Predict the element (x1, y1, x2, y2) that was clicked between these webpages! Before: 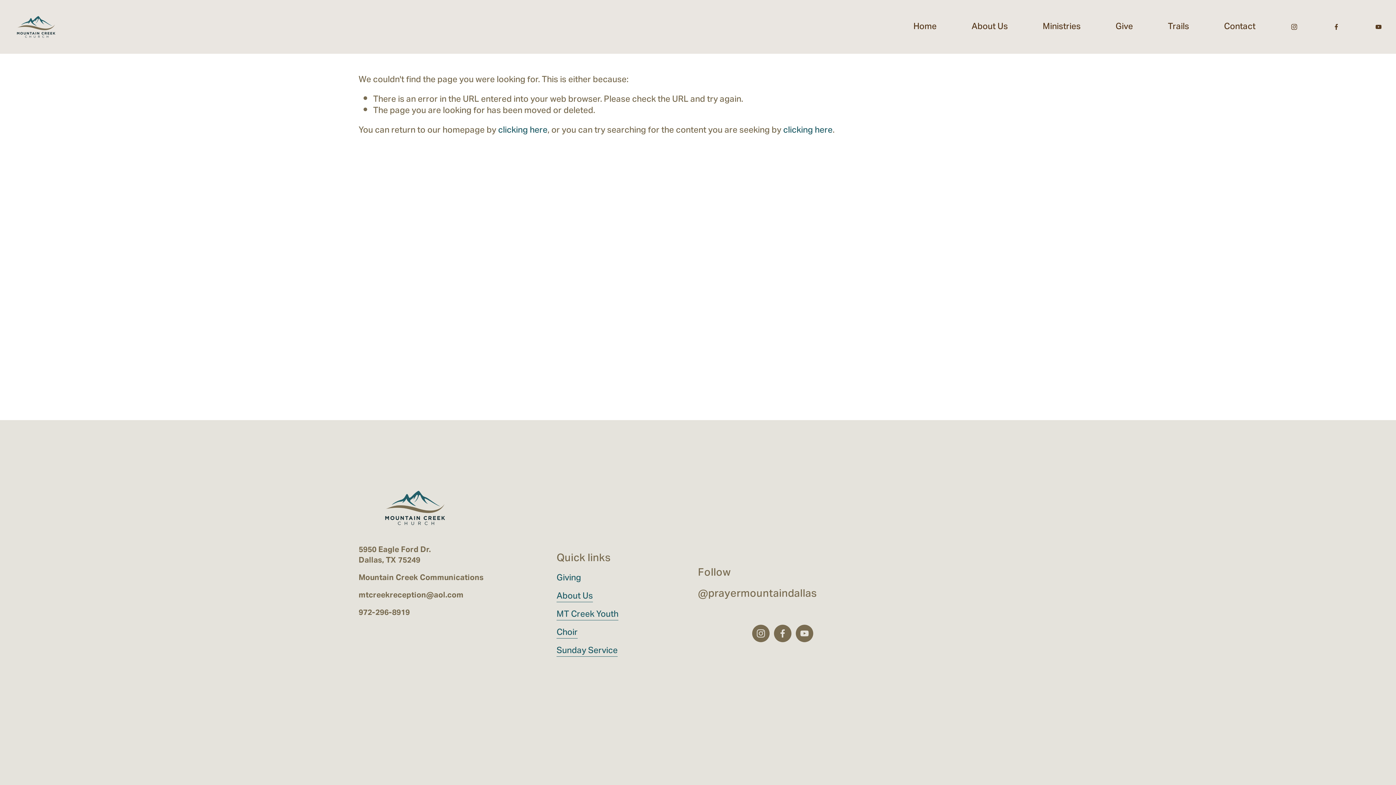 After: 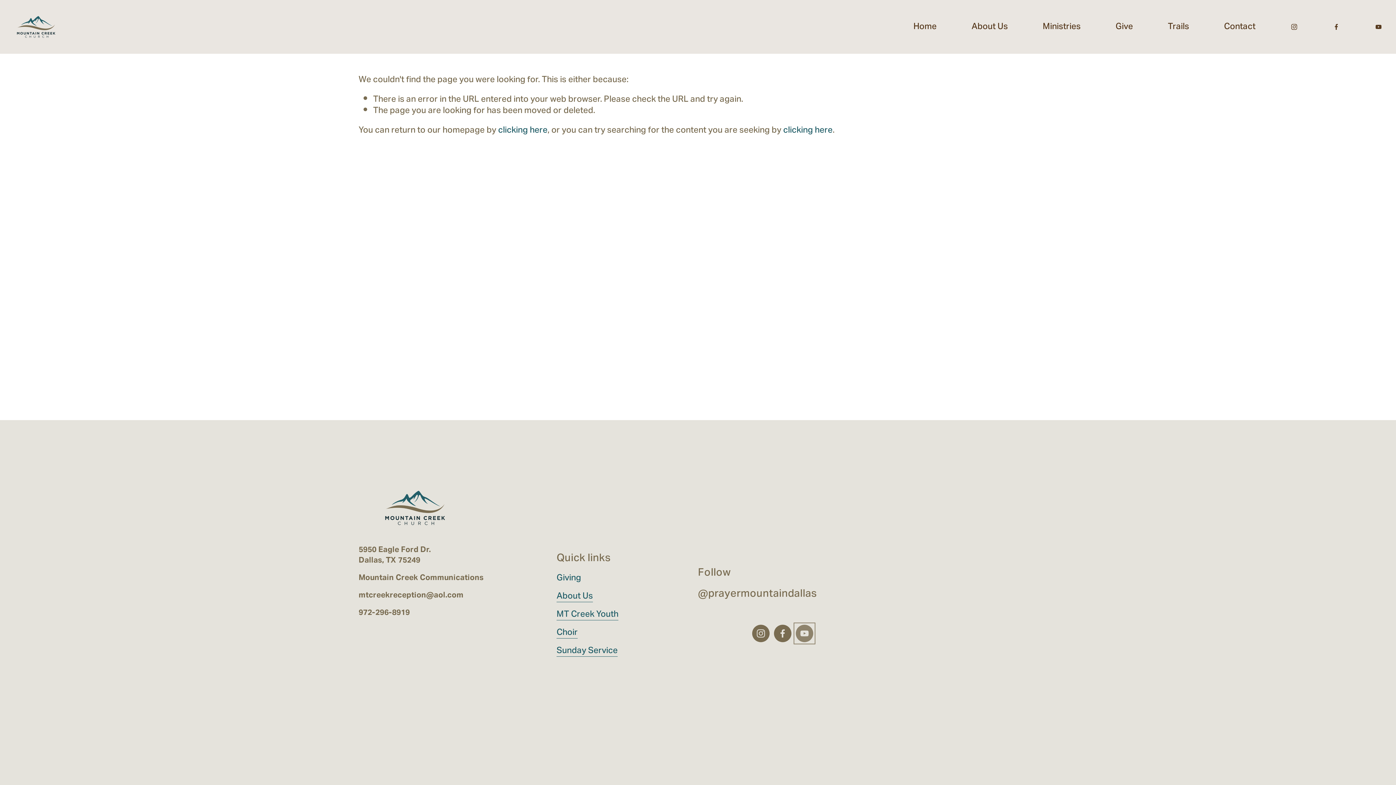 Action: label: YouTube bbox: (796, 624, 813, 642)